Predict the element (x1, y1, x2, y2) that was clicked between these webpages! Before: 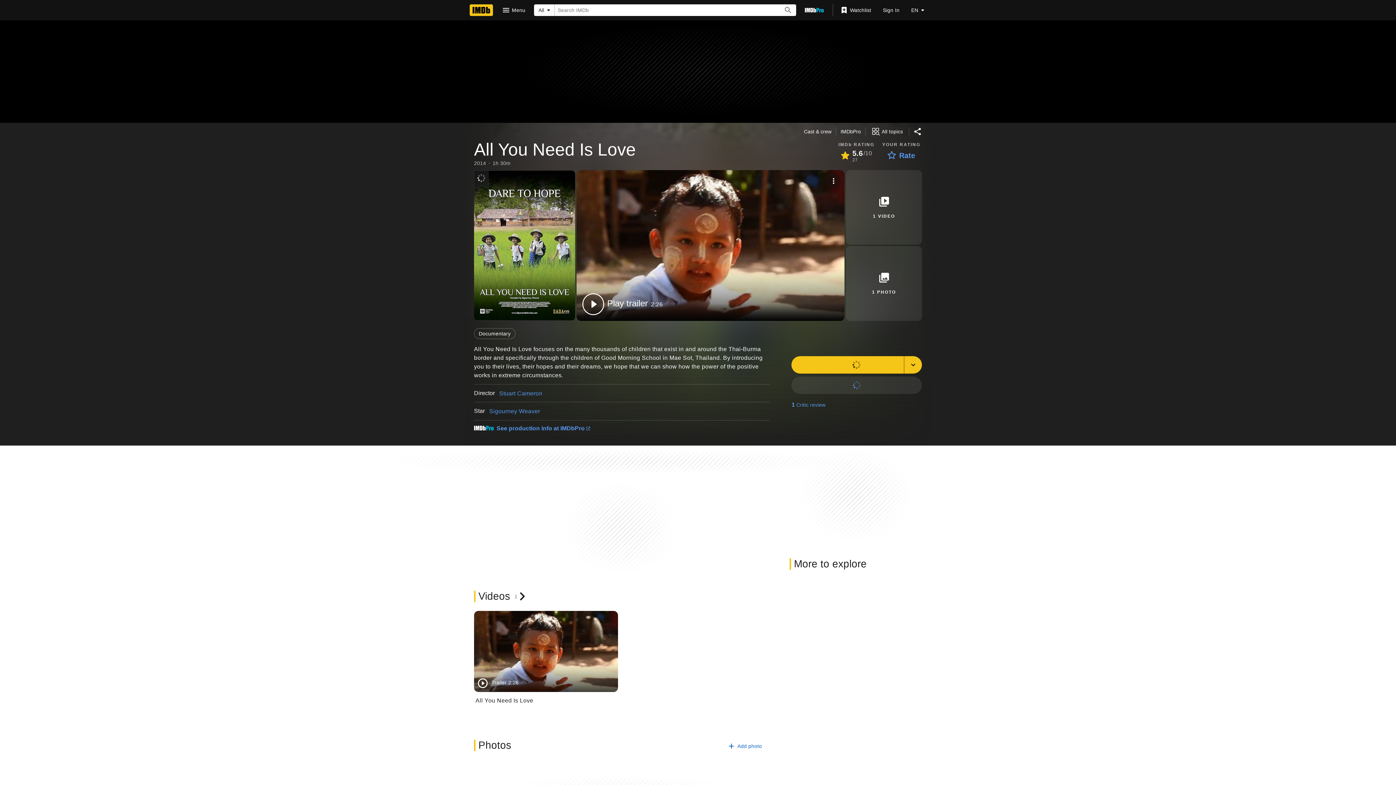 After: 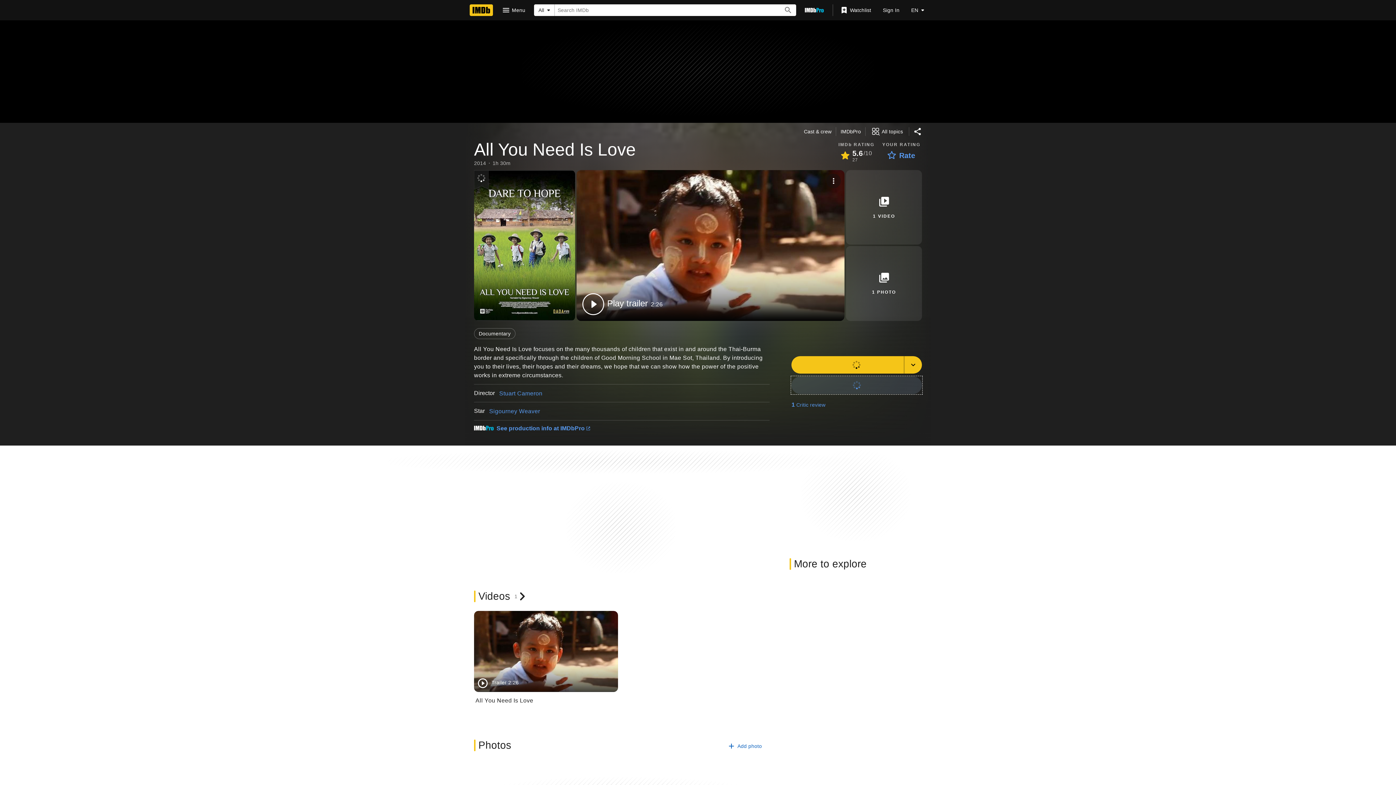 Action: label: Loading bbox: (791, 376, 922, 394)